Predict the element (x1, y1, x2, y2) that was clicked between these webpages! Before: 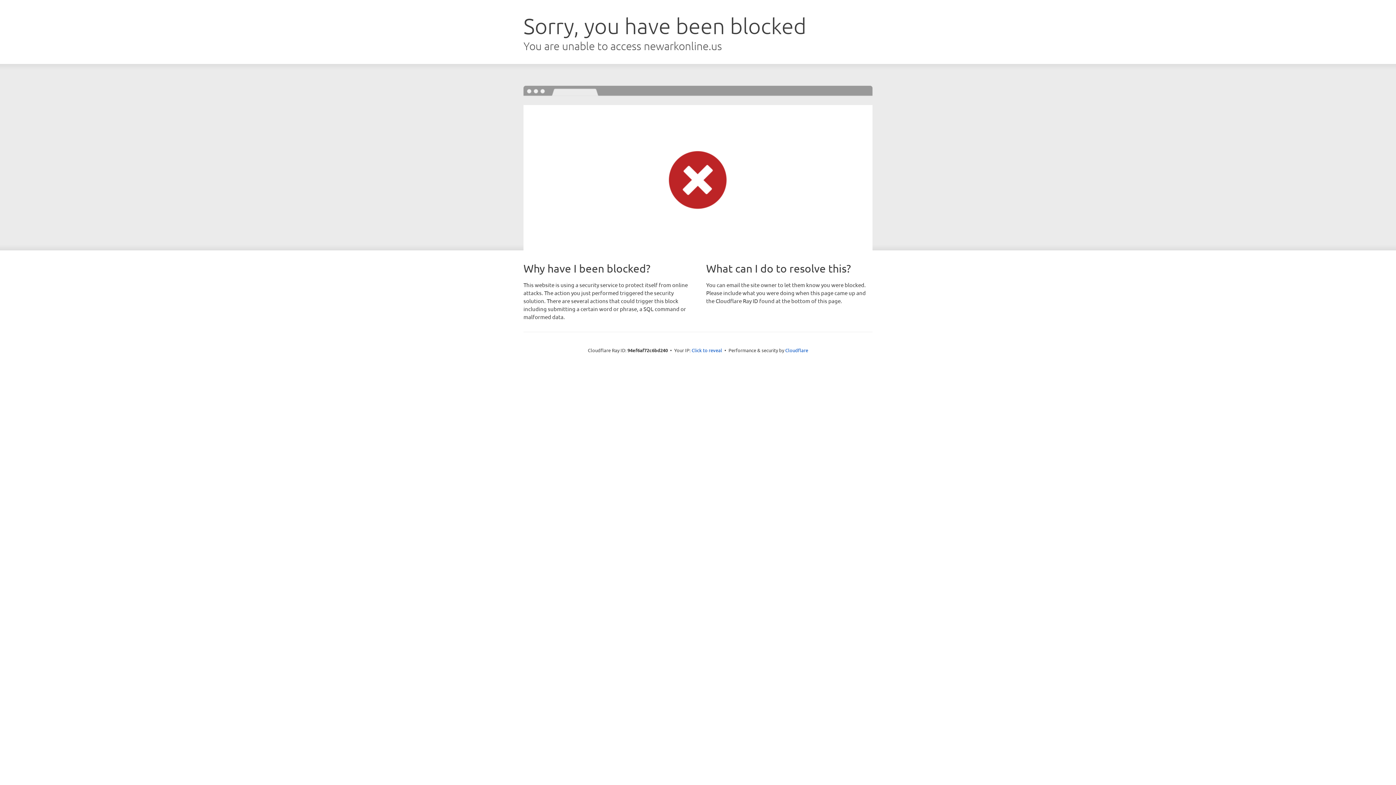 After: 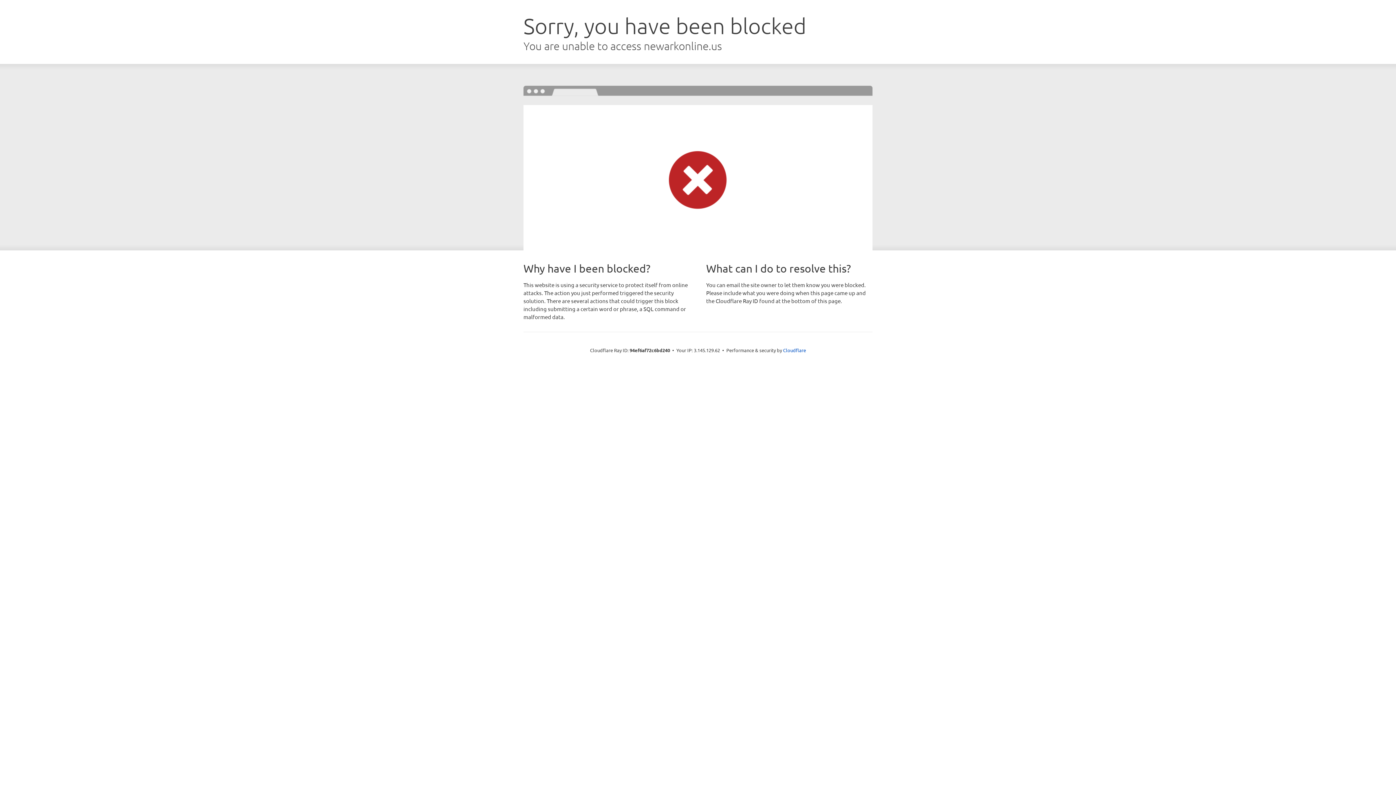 Action: bbox: (691, 346, 722, 353) label: Click to reveal